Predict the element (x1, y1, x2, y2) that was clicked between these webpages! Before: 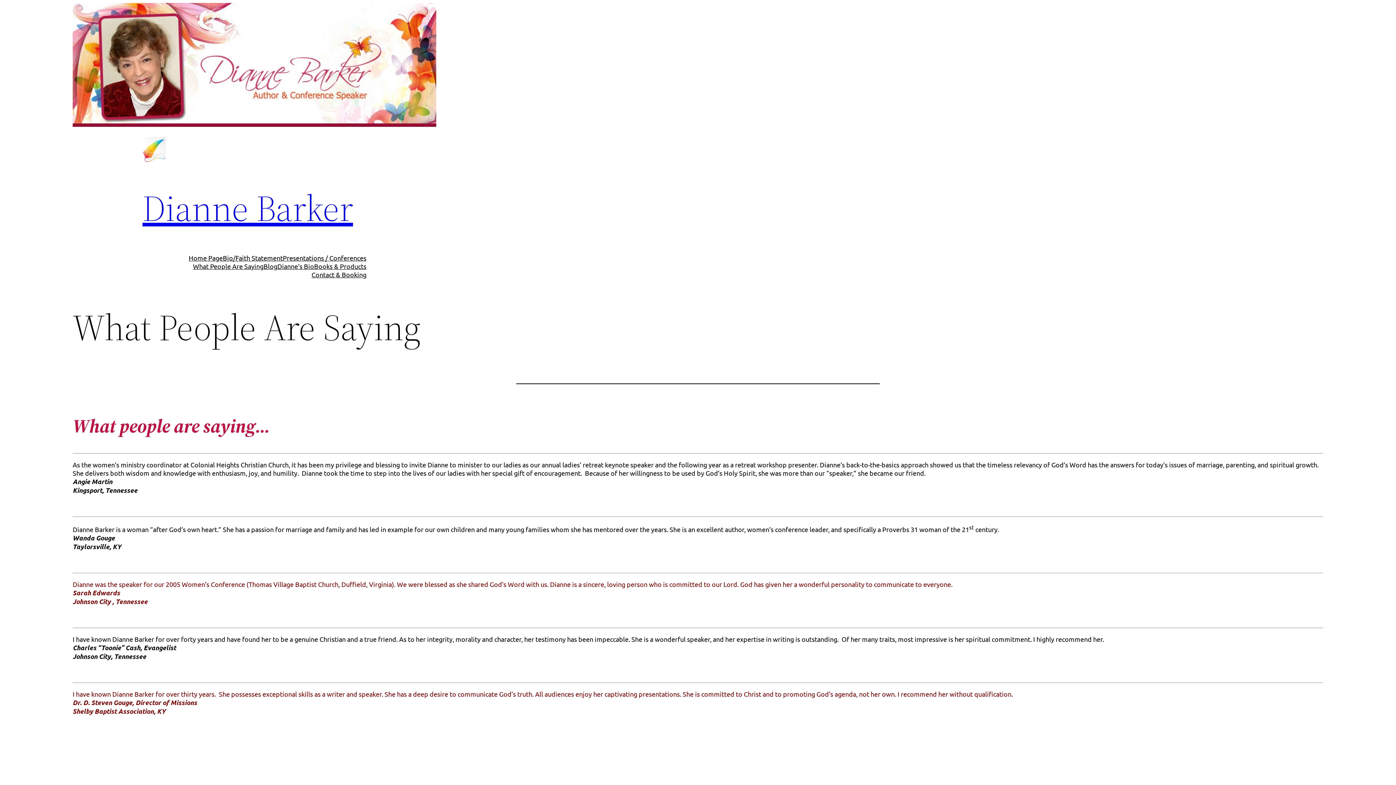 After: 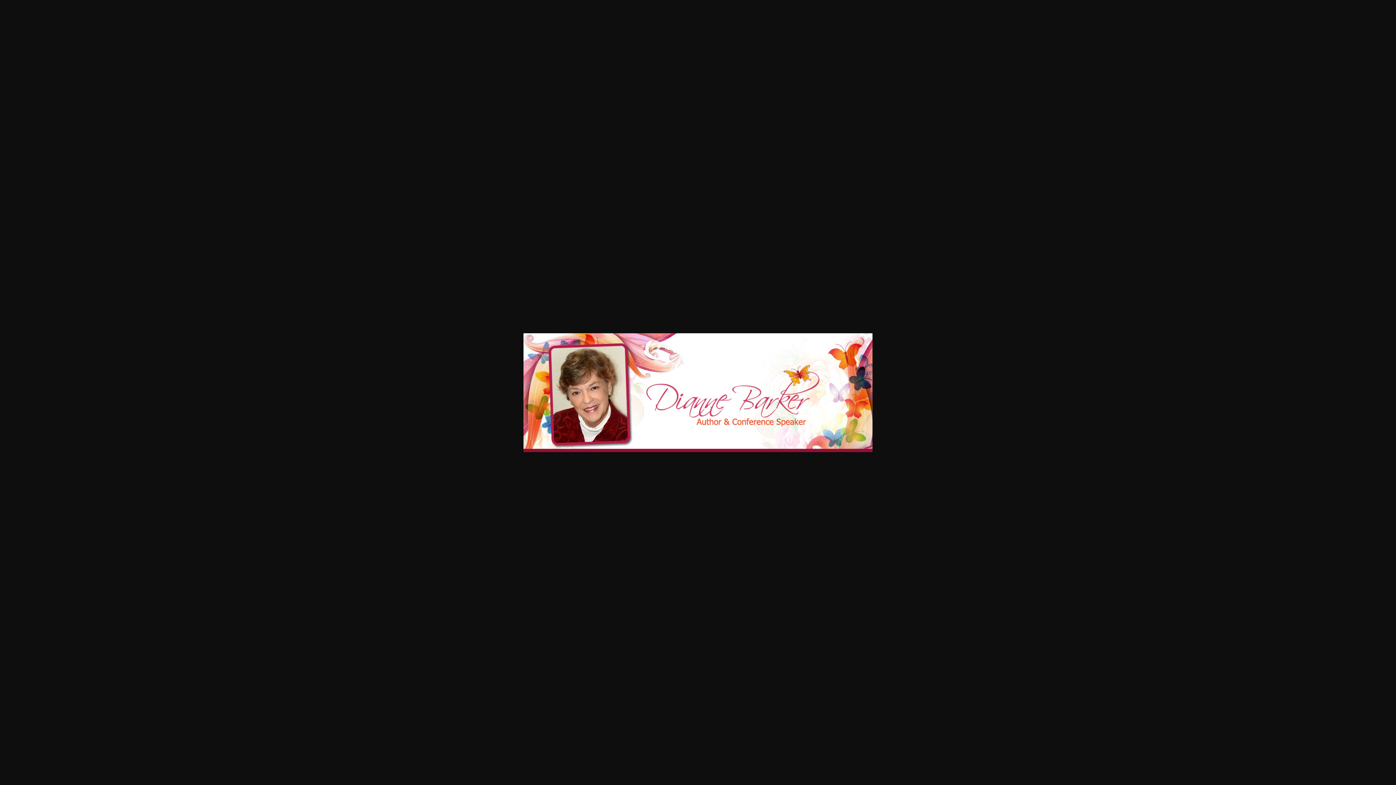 Action: bbox: (72, 2, 436, 127)